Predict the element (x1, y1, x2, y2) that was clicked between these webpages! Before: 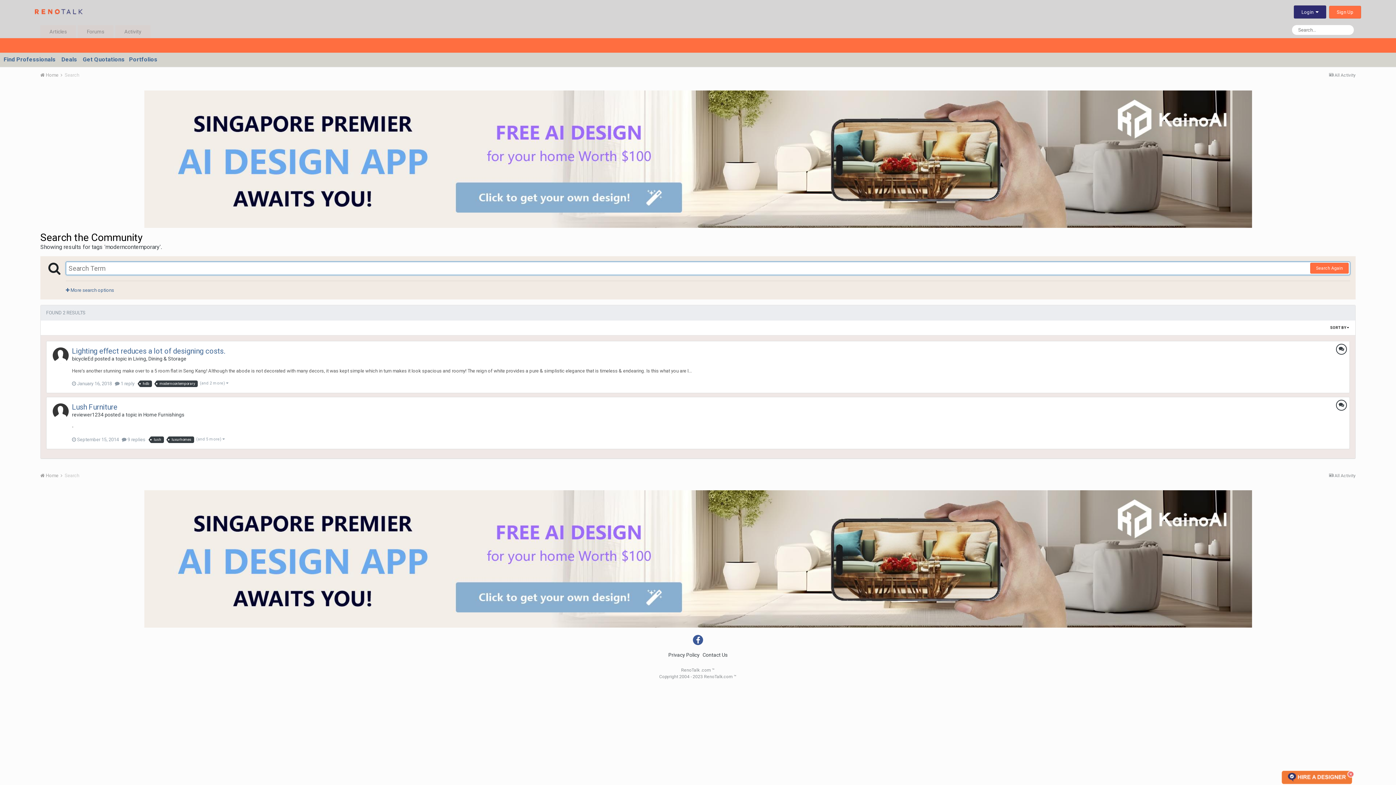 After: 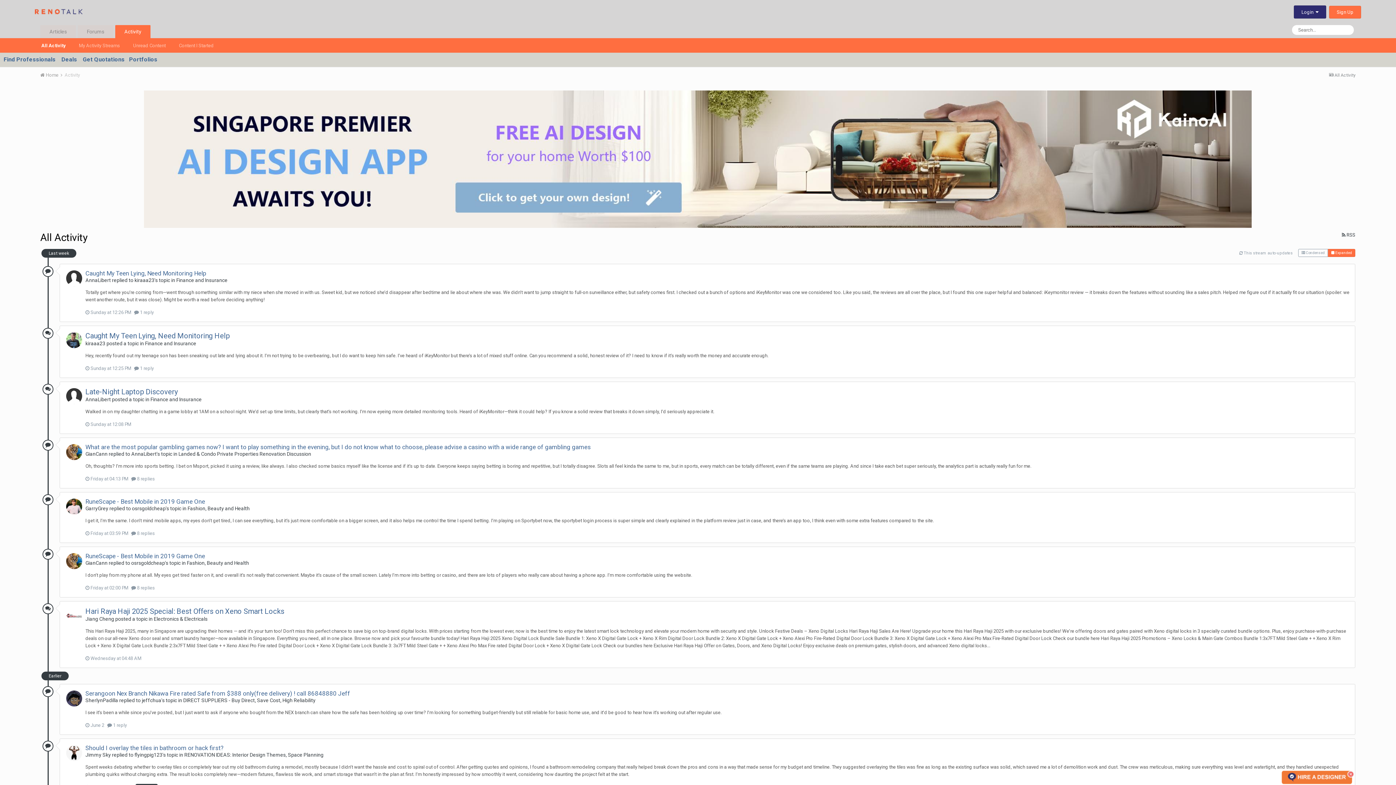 Action: label: Activity bbox: (115, 25, 150, 38)